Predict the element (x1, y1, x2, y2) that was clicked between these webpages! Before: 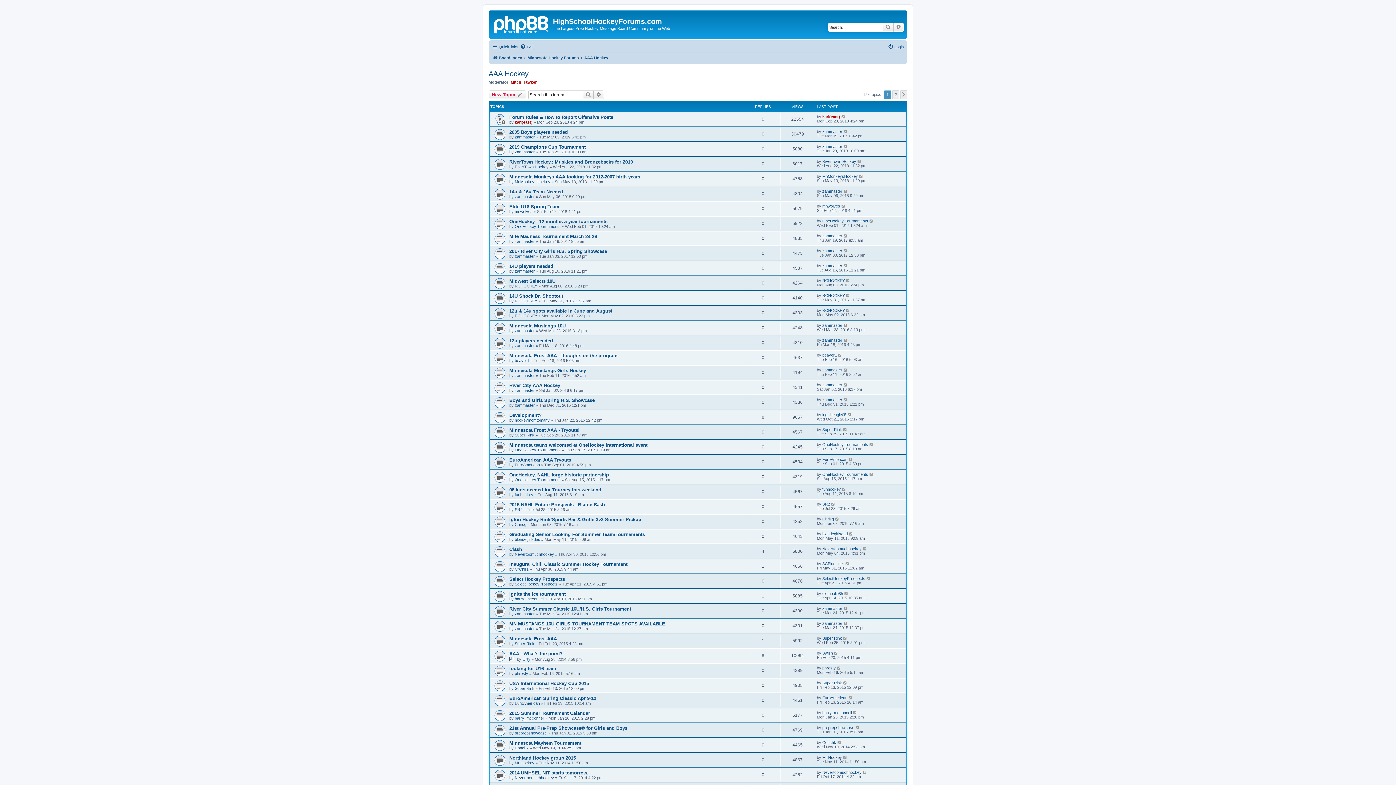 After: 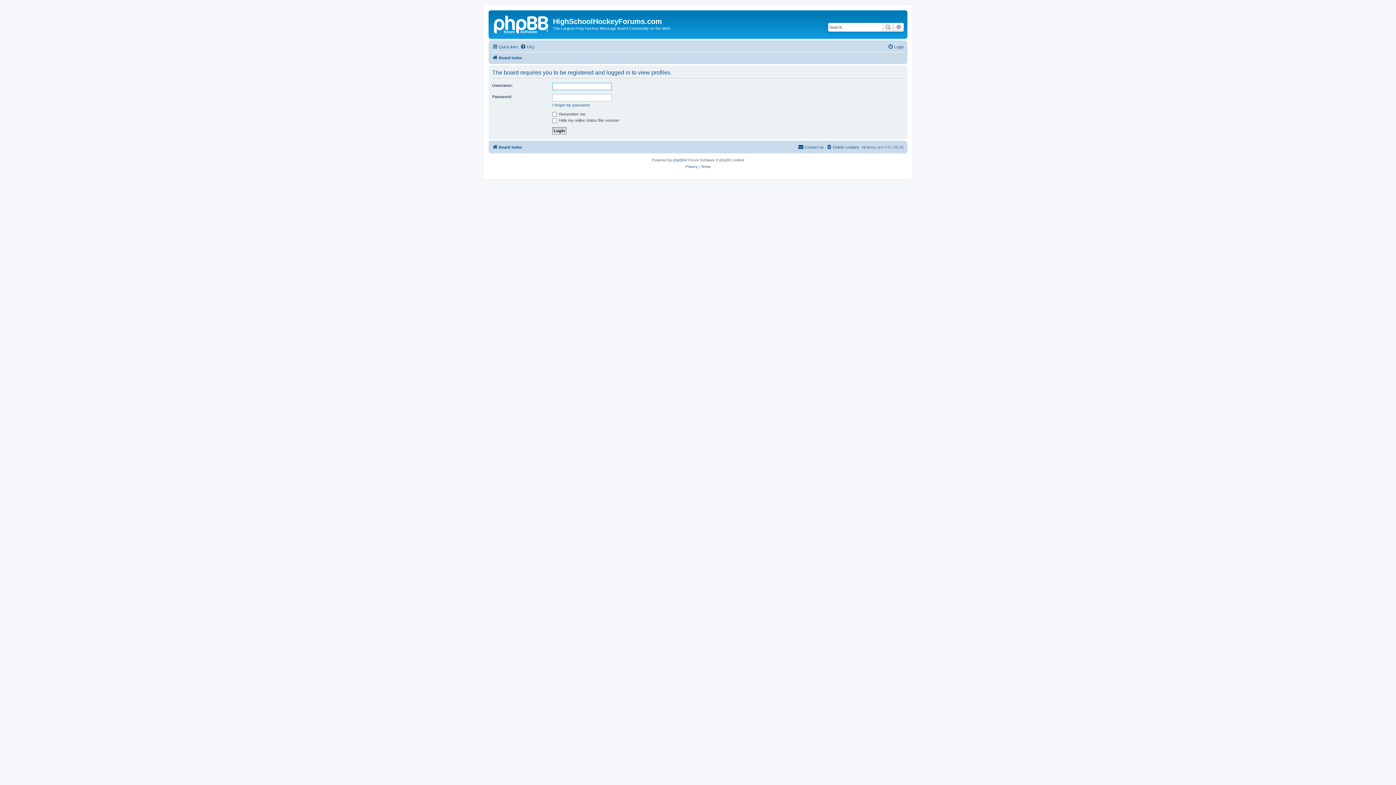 Action: label: OneHockey Tournaments bbox: (822, 472, 868, 476)